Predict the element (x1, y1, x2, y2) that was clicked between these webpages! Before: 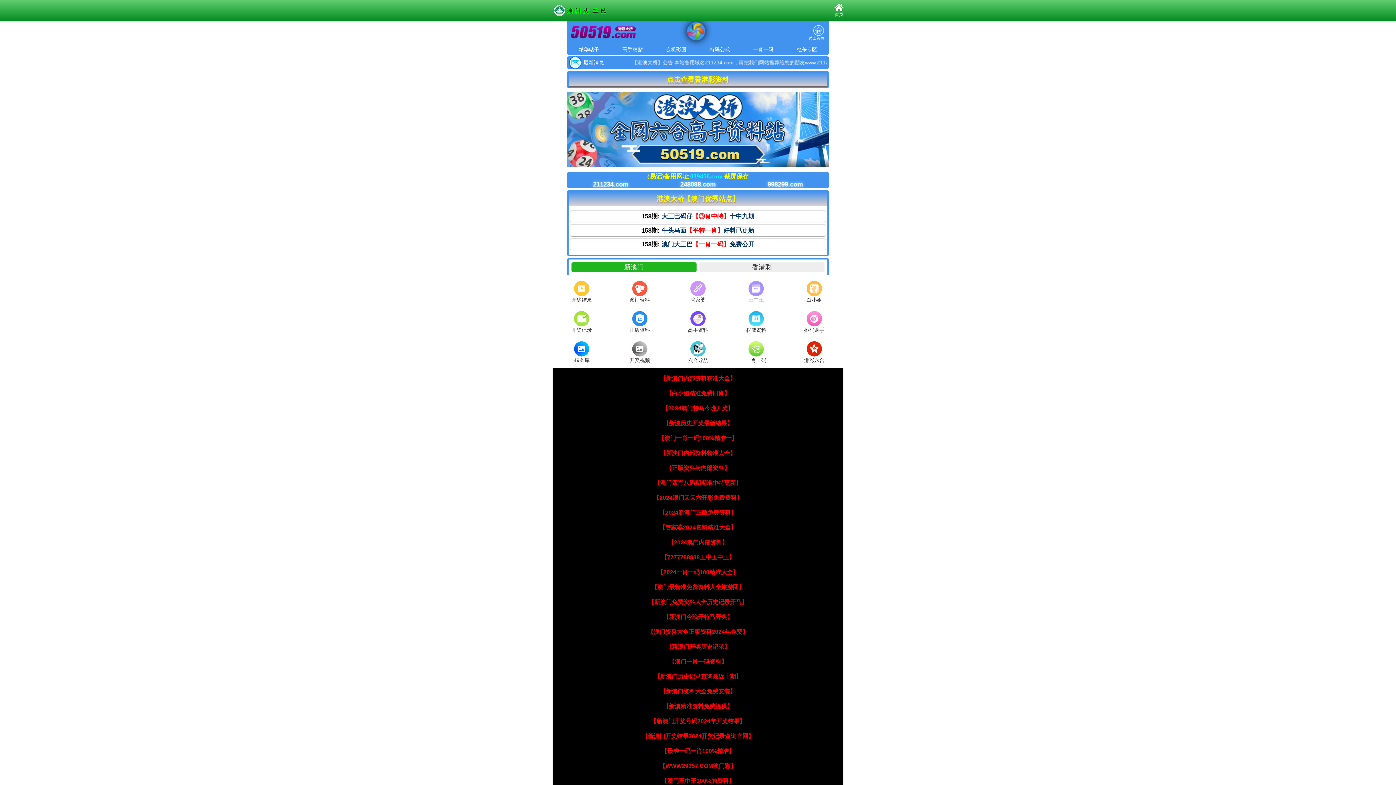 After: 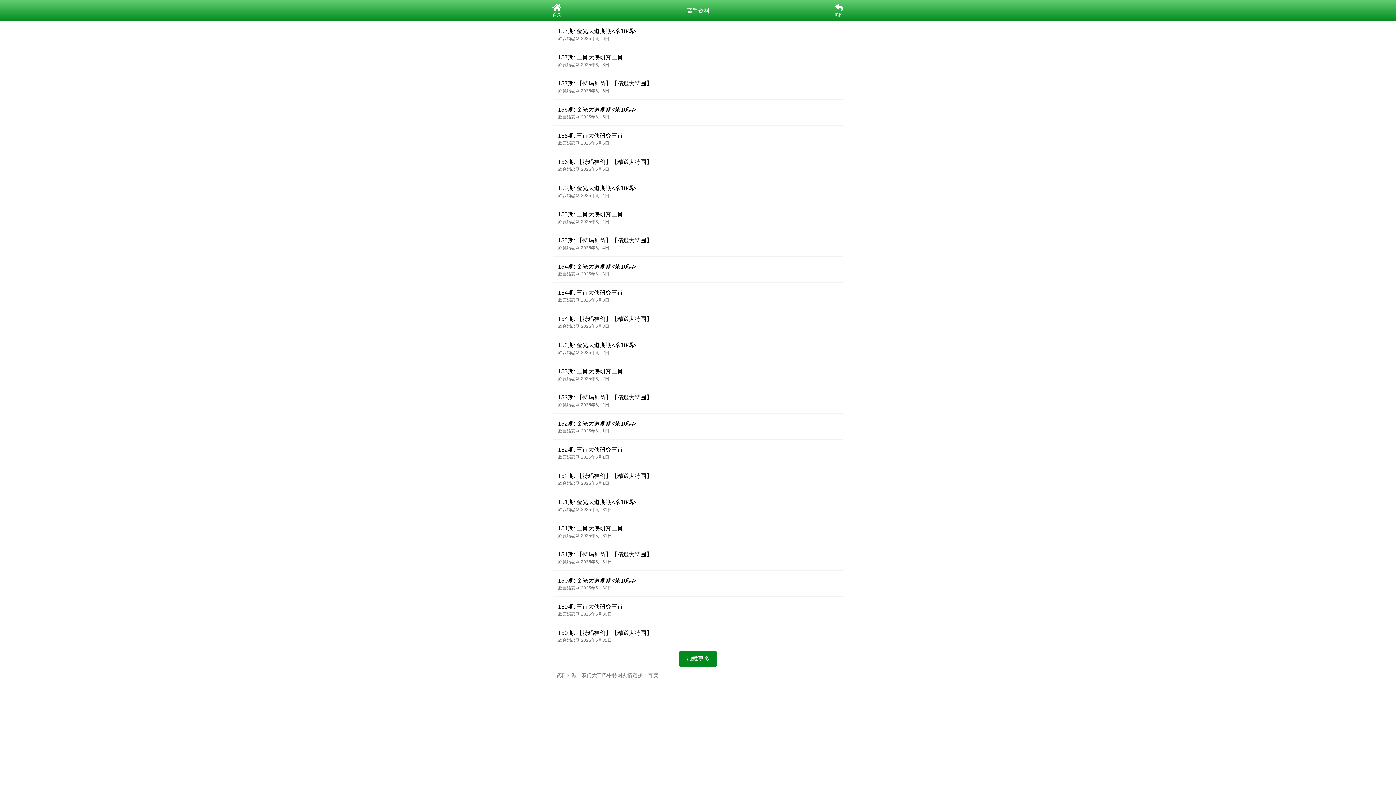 Action: bbox: (650, 718, 745, 724) label: 【新澳门开奖号码2024年开奖结果】